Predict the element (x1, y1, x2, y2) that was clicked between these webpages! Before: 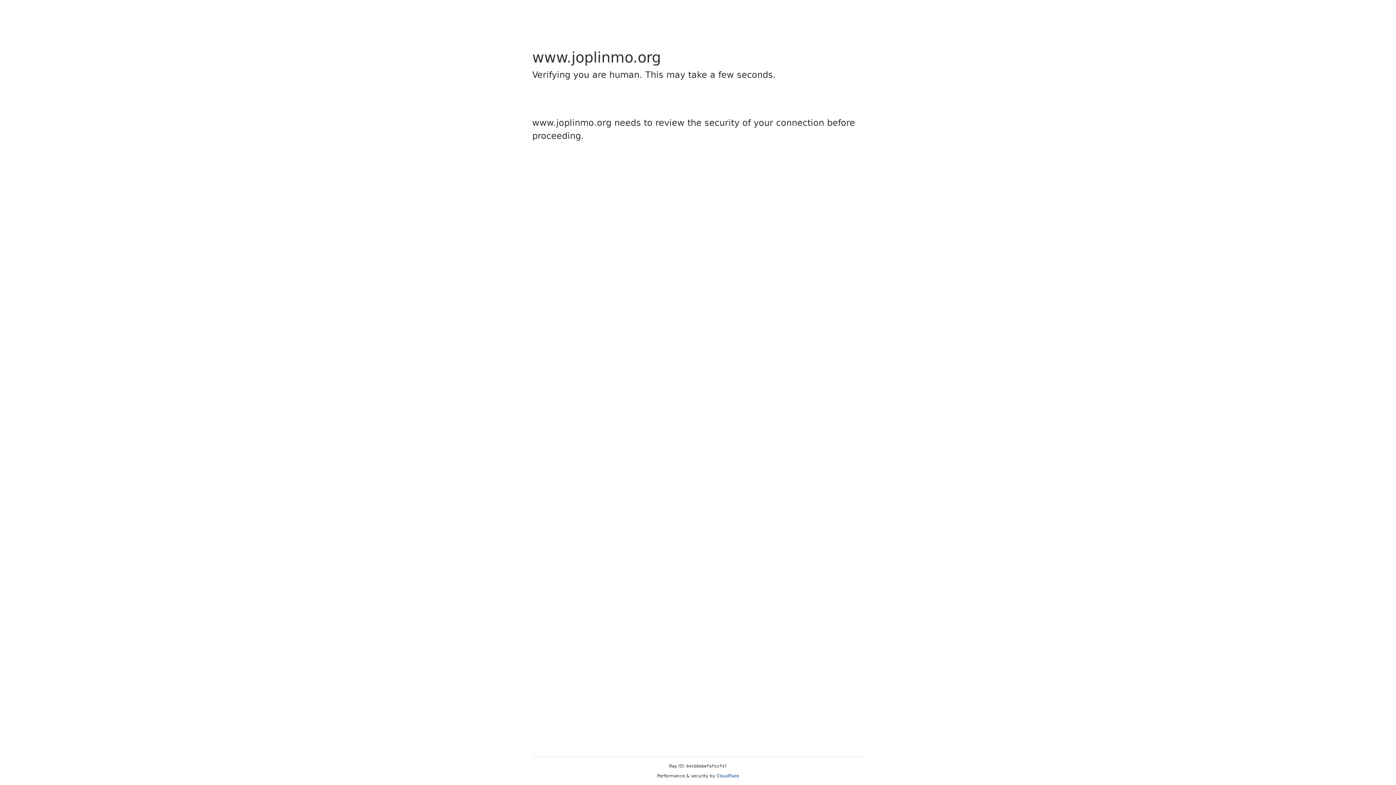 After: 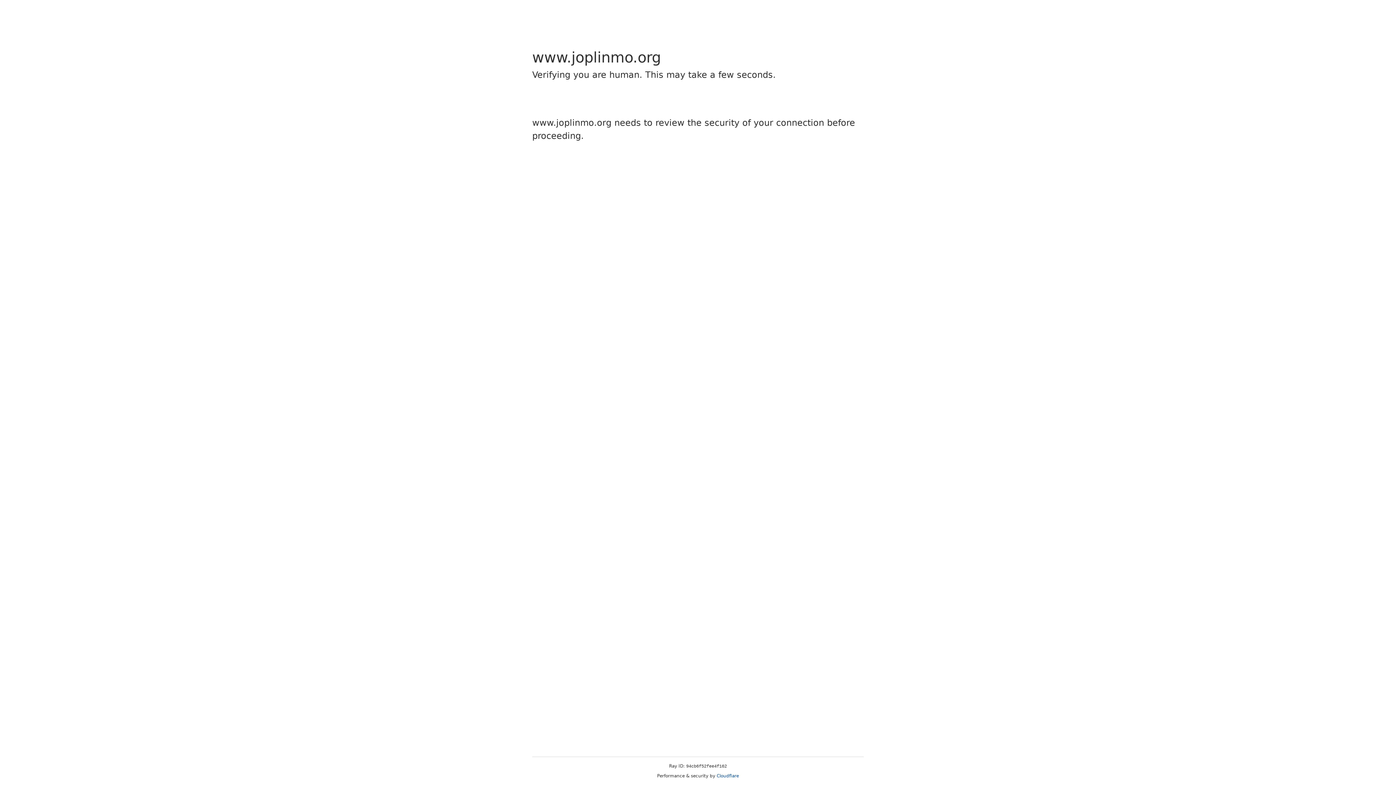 Action: label: Cloudflare bbox: (716, 773, 739, 778)